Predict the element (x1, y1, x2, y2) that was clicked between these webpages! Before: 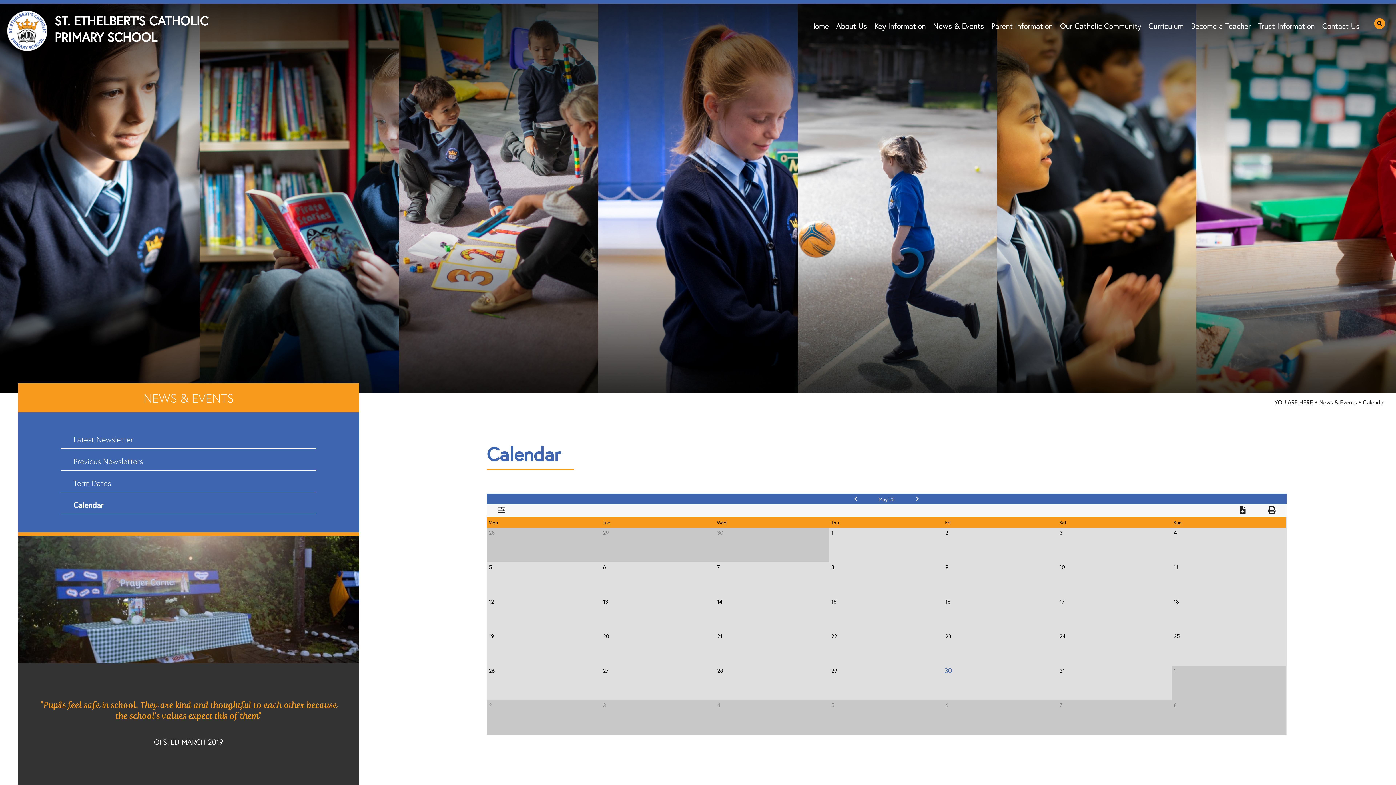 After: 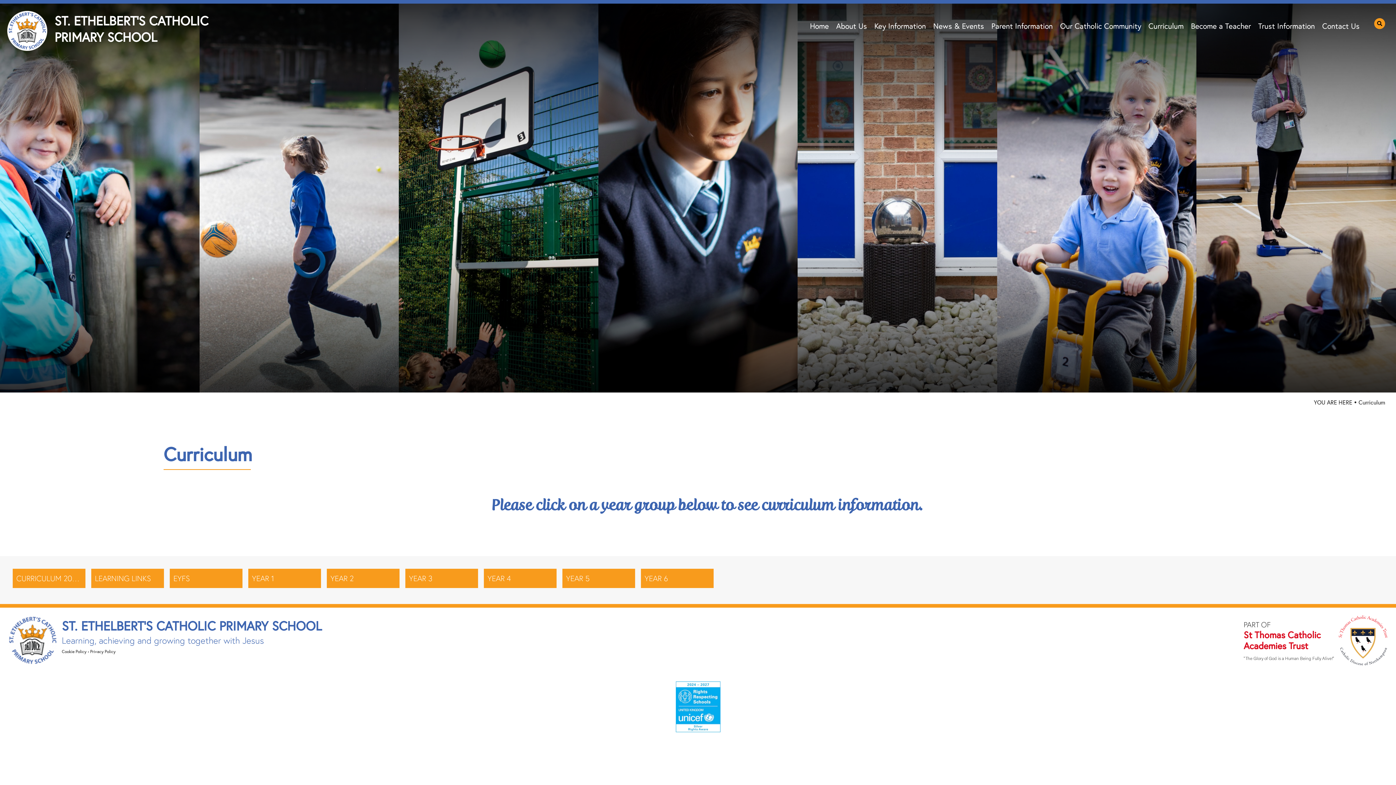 Action: bbox: (1145, 3, 1187, 50) label: Curriculum